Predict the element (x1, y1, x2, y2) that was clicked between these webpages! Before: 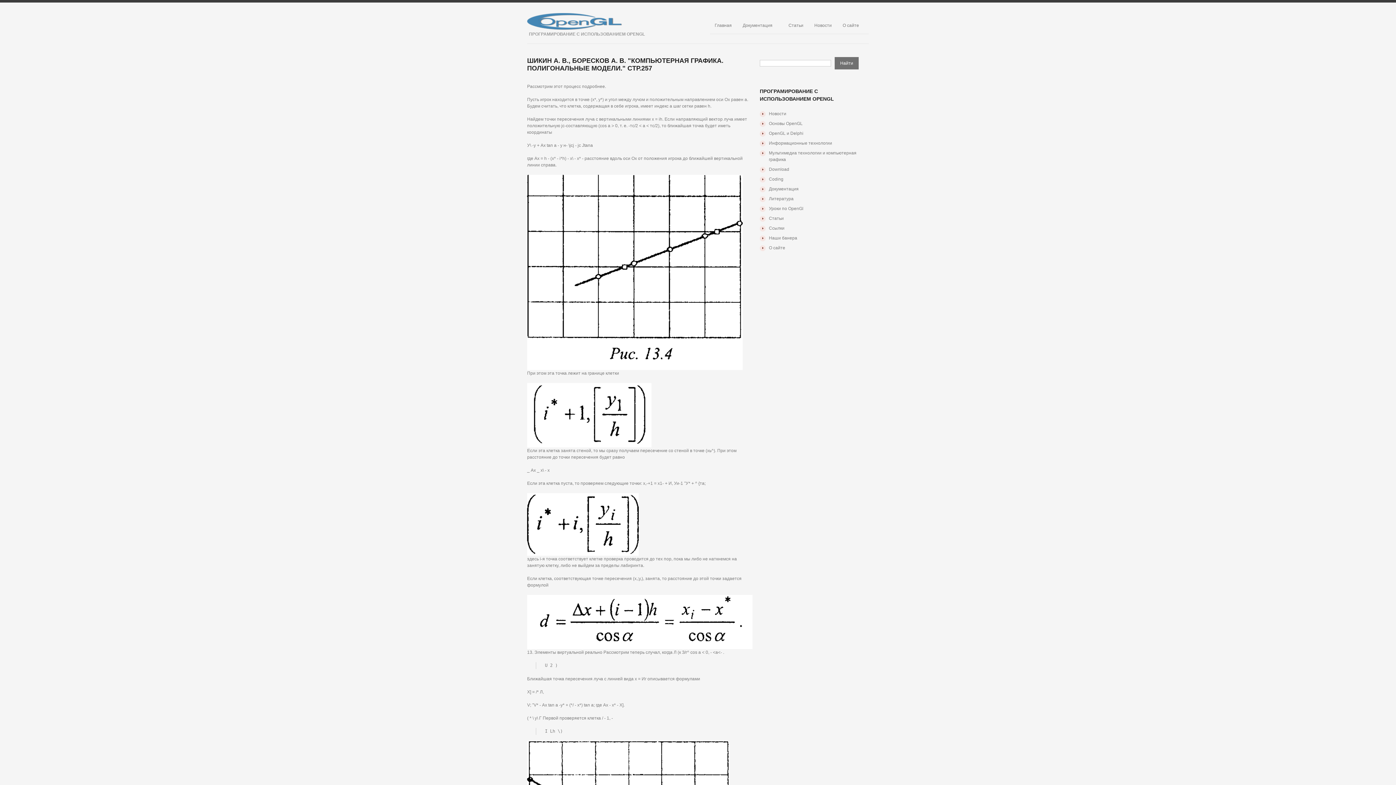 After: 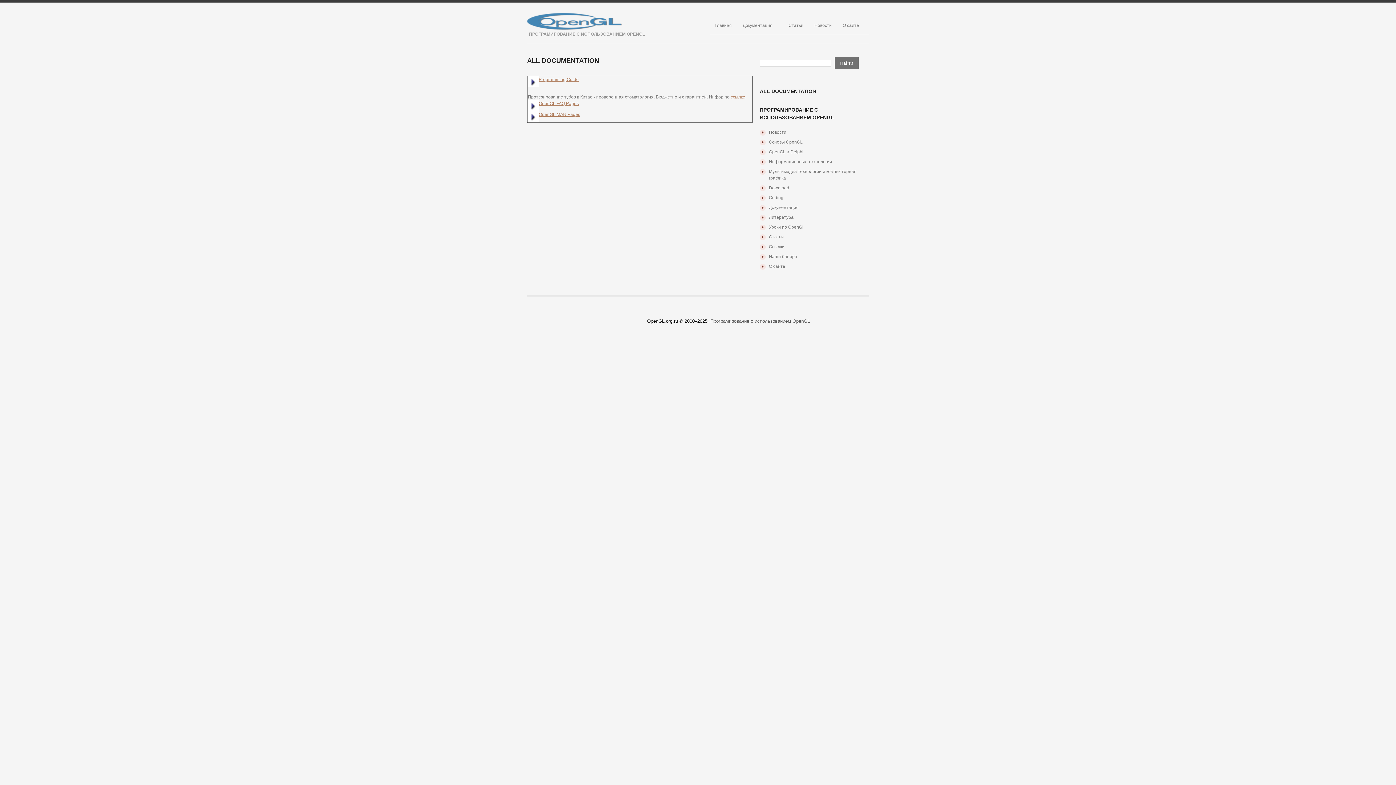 Action: bbox: (738, 17, 782, 34) label: Документация